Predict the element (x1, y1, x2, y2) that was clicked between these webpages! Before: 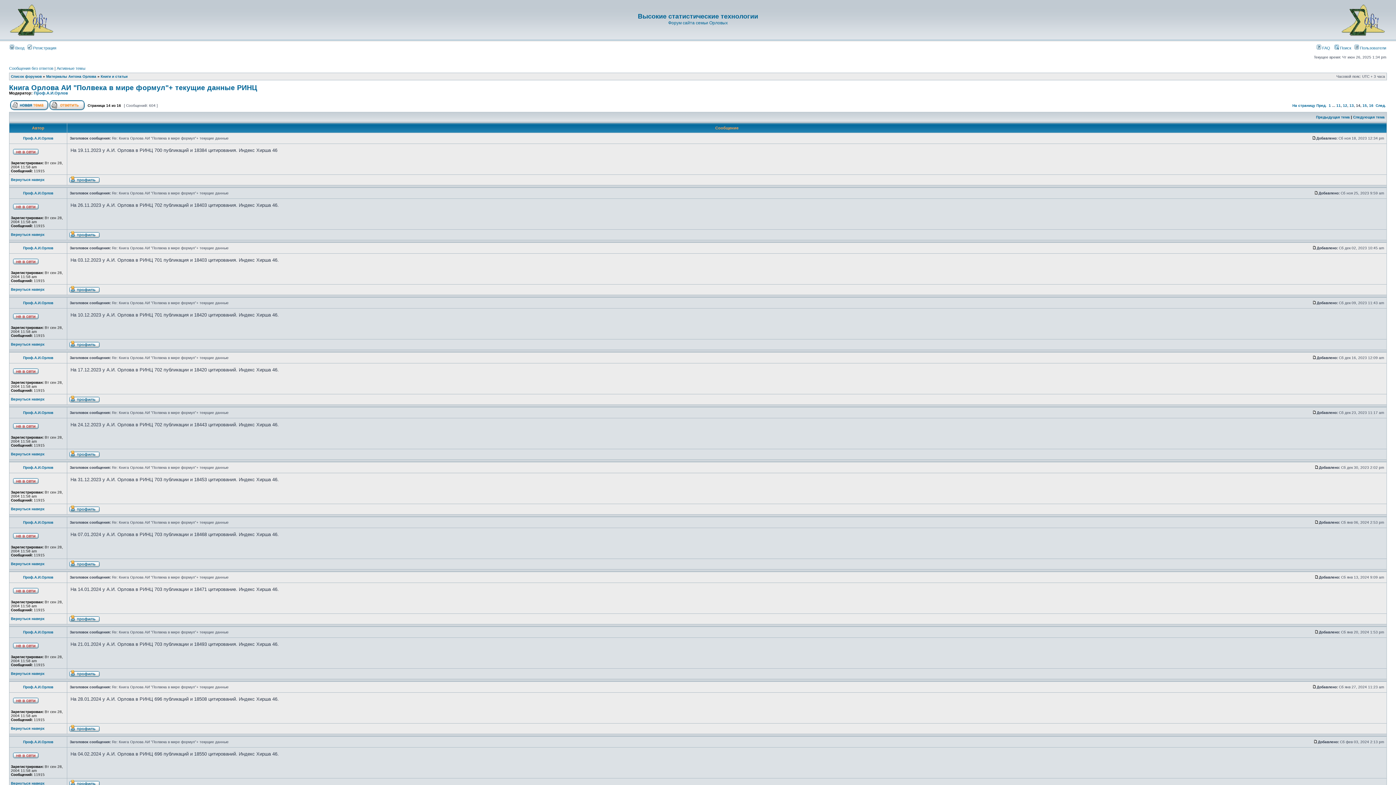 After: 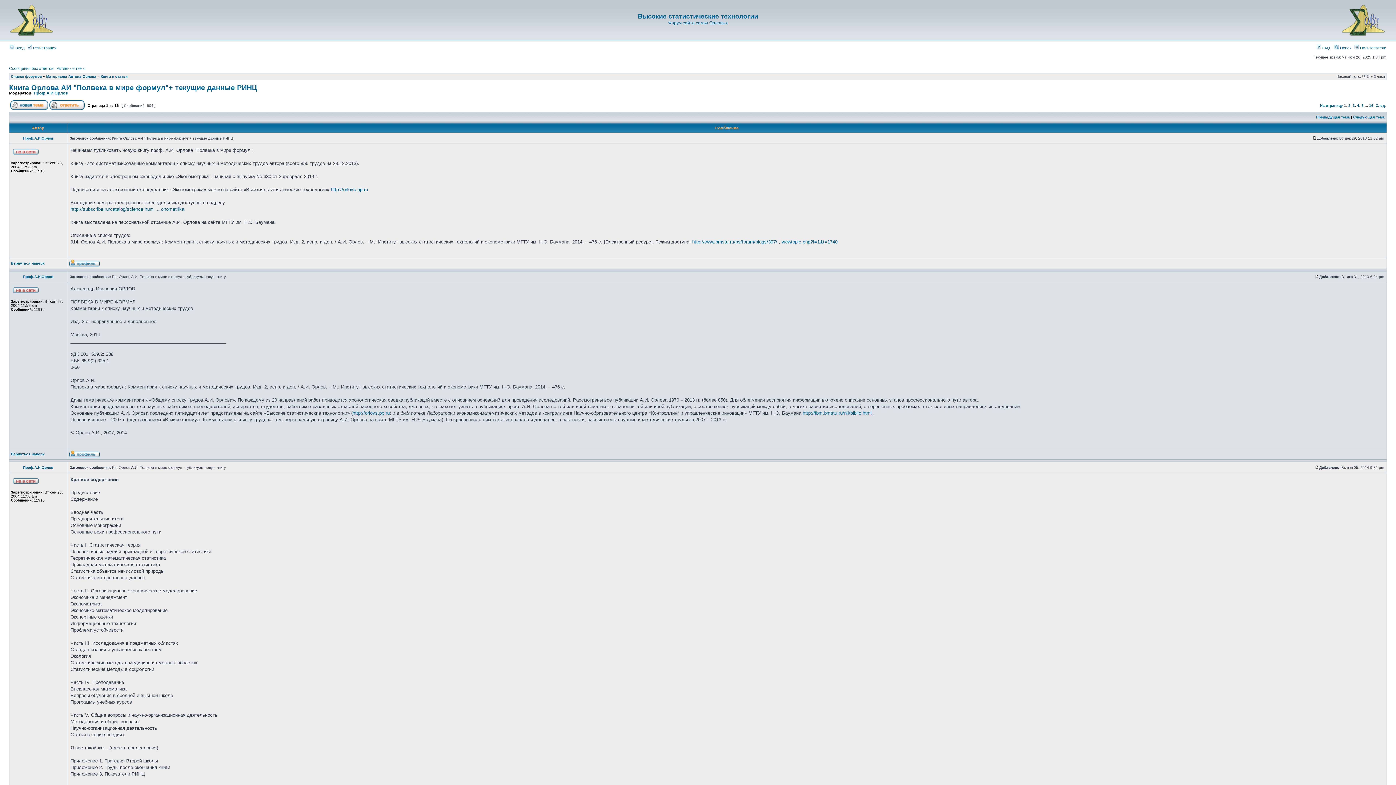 Action: label: 1 bbox: (1329, 103, 1331, 107)